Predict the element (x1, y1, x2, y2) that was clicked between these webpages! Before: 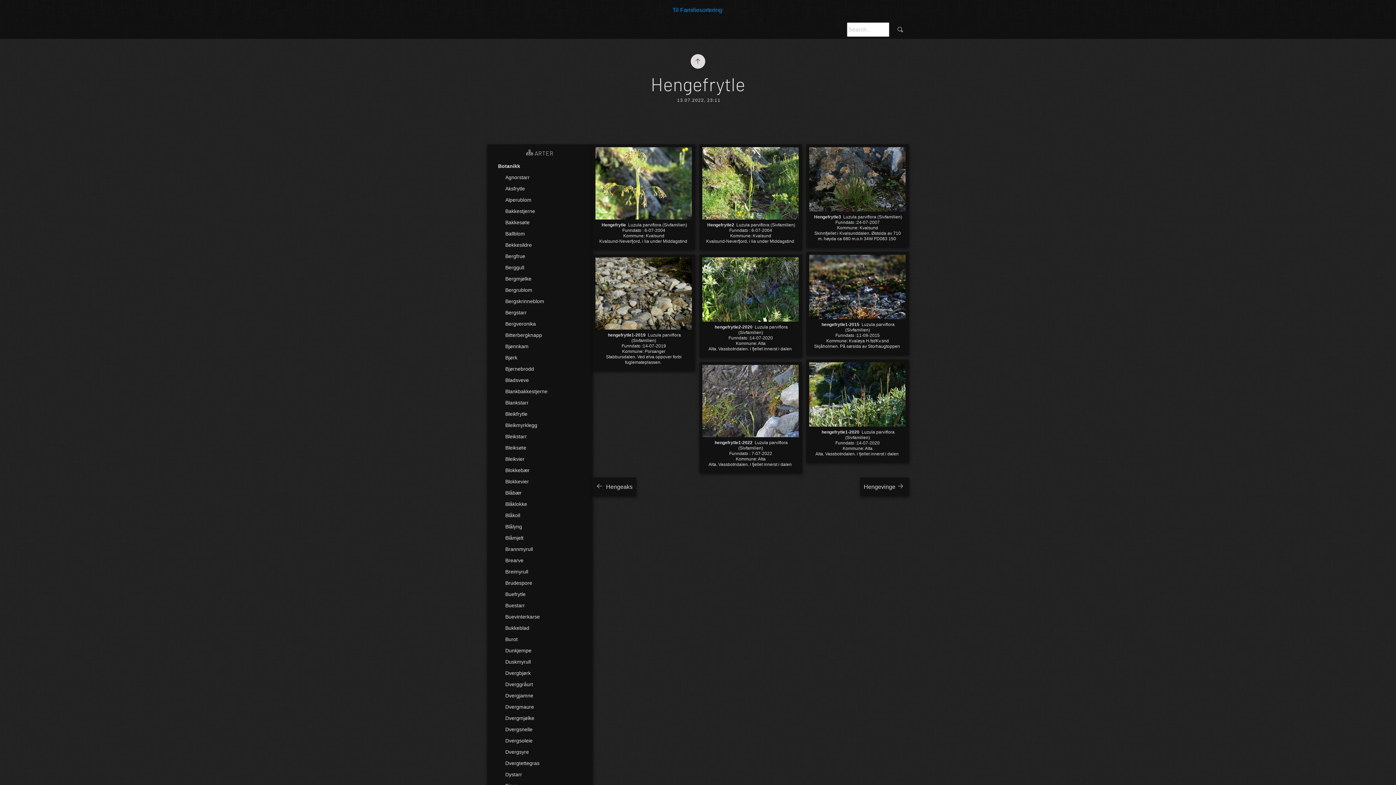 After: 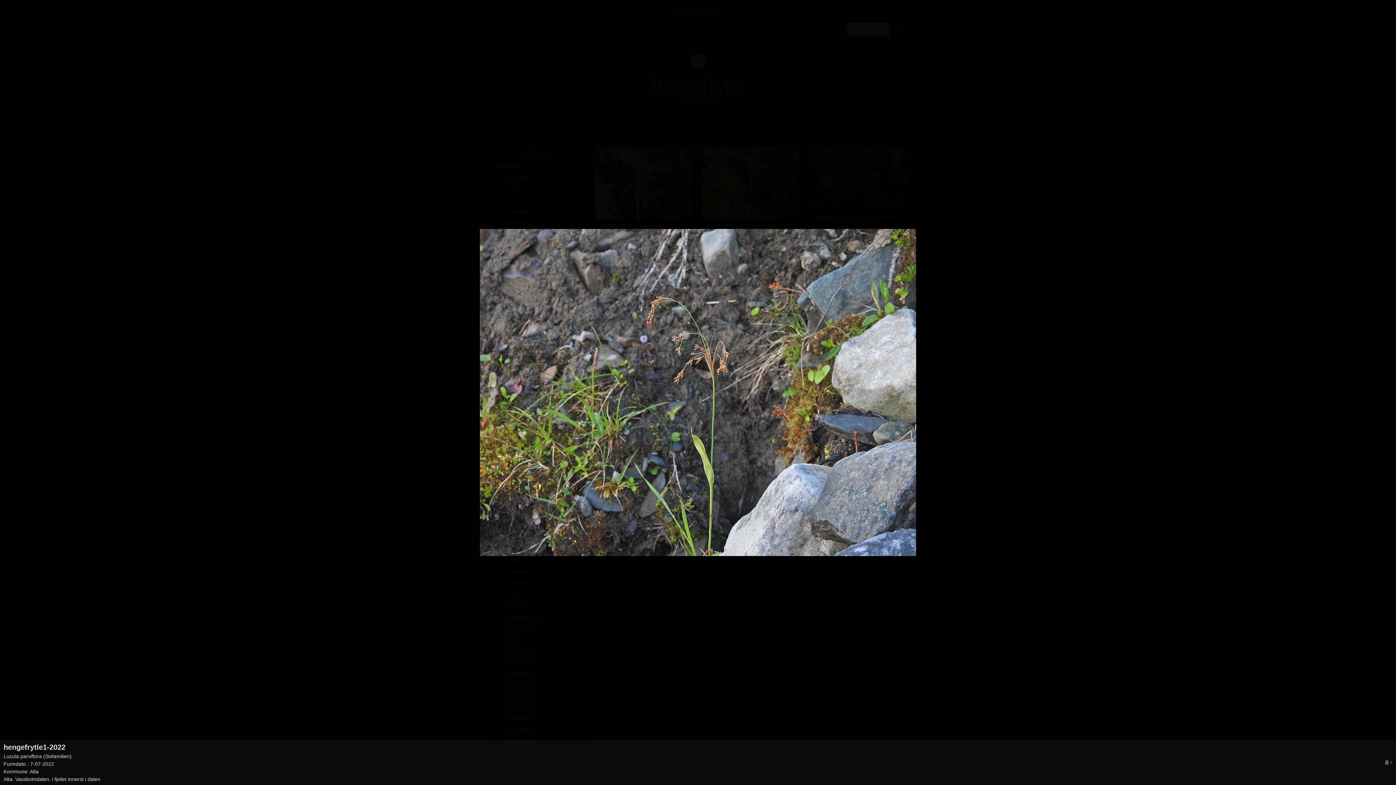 Action: bbox: (702, 365, 799, 437)